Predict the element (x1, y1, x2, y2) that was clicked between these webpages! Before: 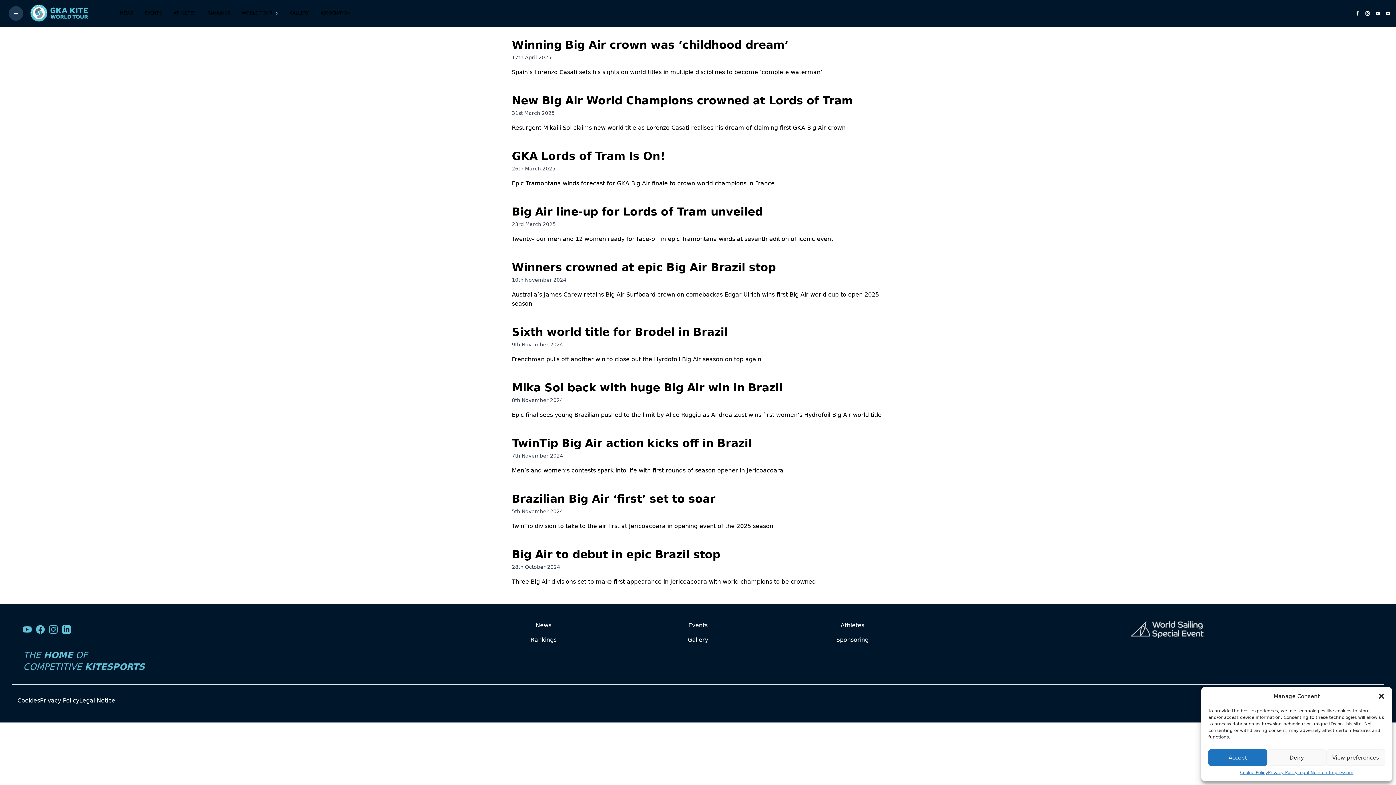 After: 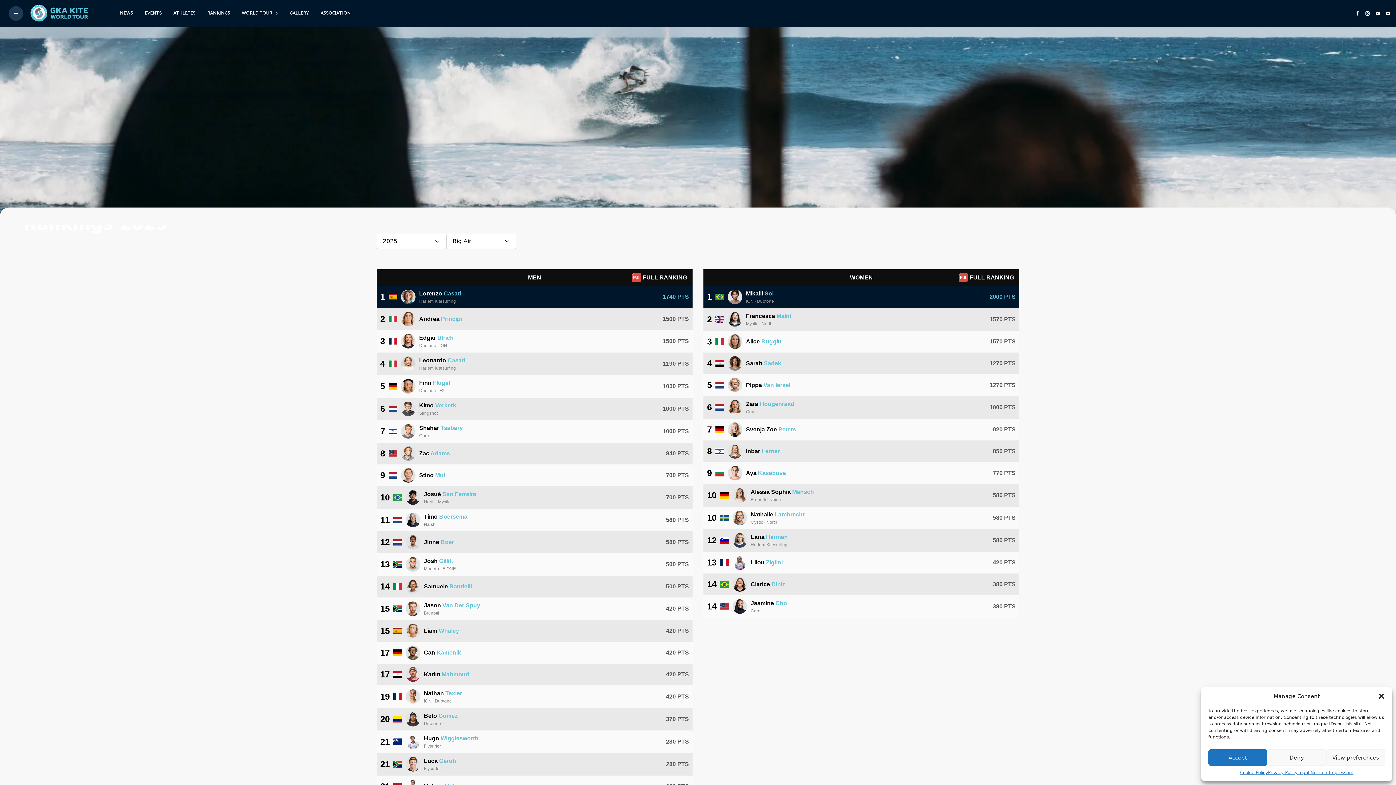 Action: label: Rankings bbox: (530, 636, 556, 643)